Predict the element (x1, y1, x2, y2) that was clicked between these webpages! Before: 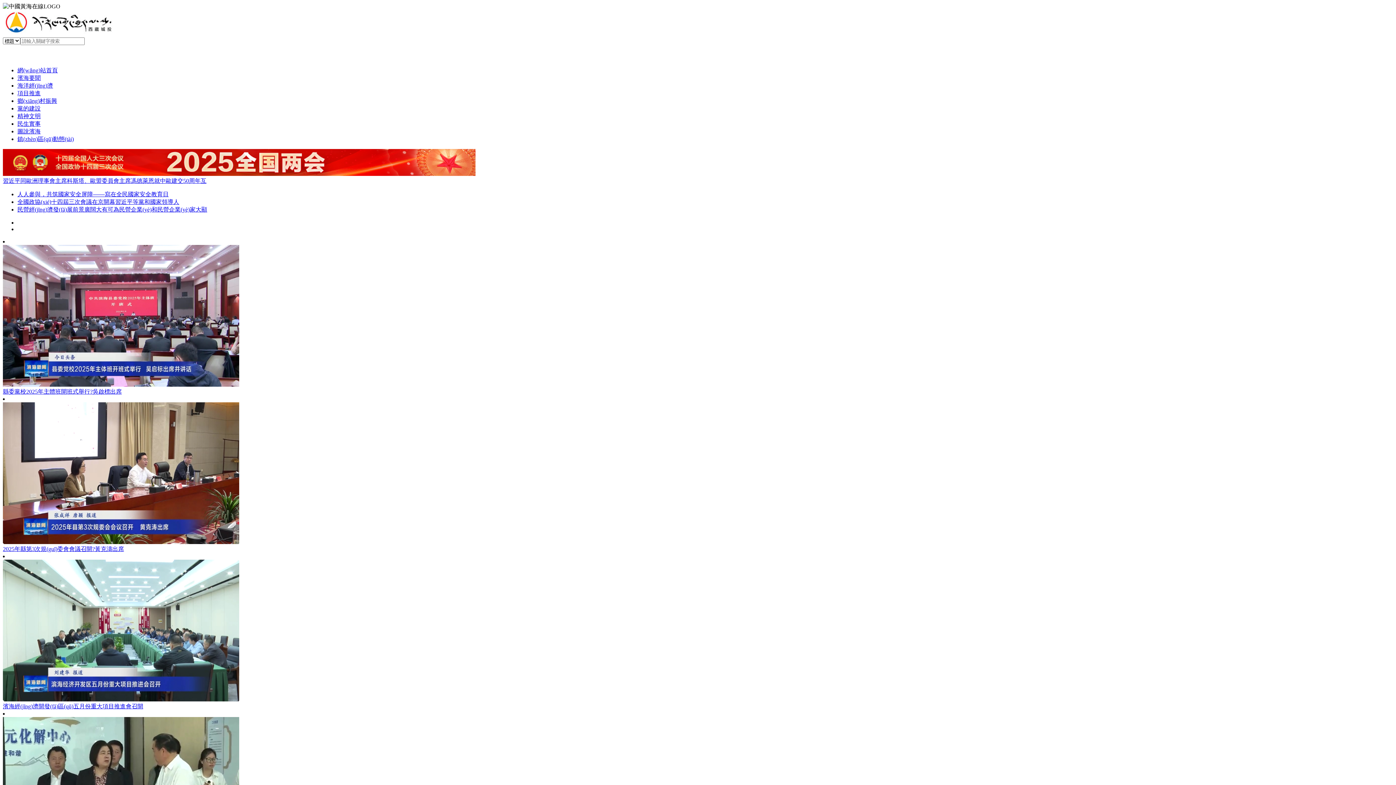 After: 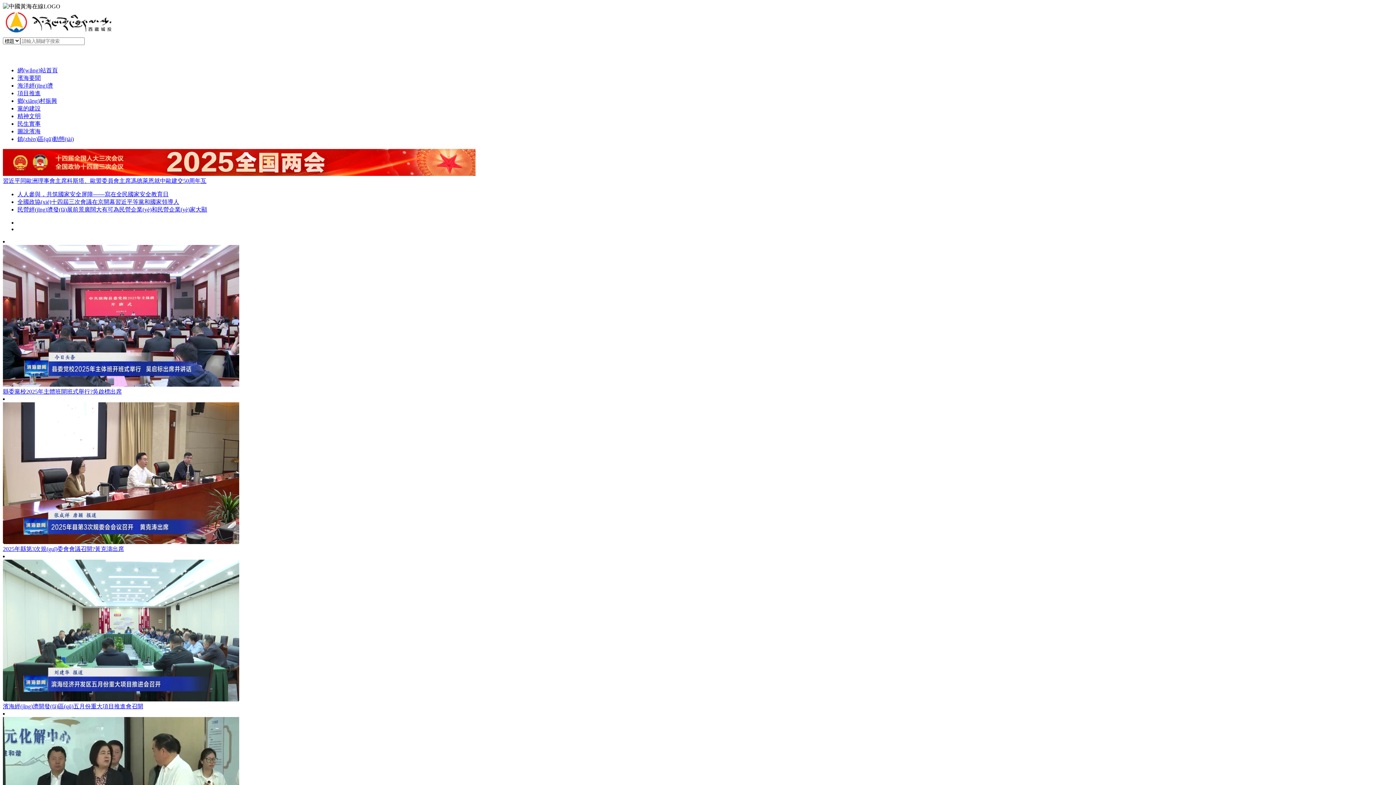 Action: bbox: (17, 128, 40, 134) label: 圖說濱海